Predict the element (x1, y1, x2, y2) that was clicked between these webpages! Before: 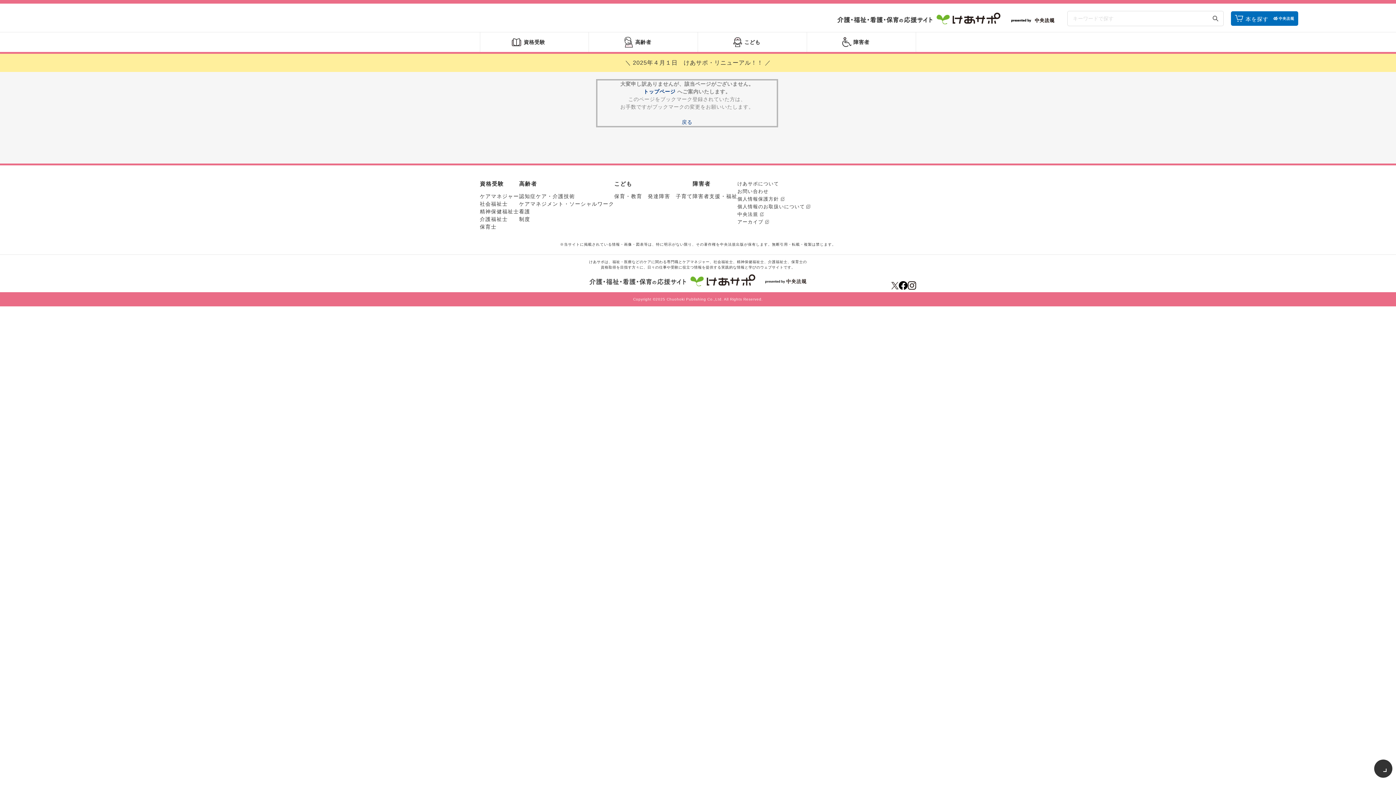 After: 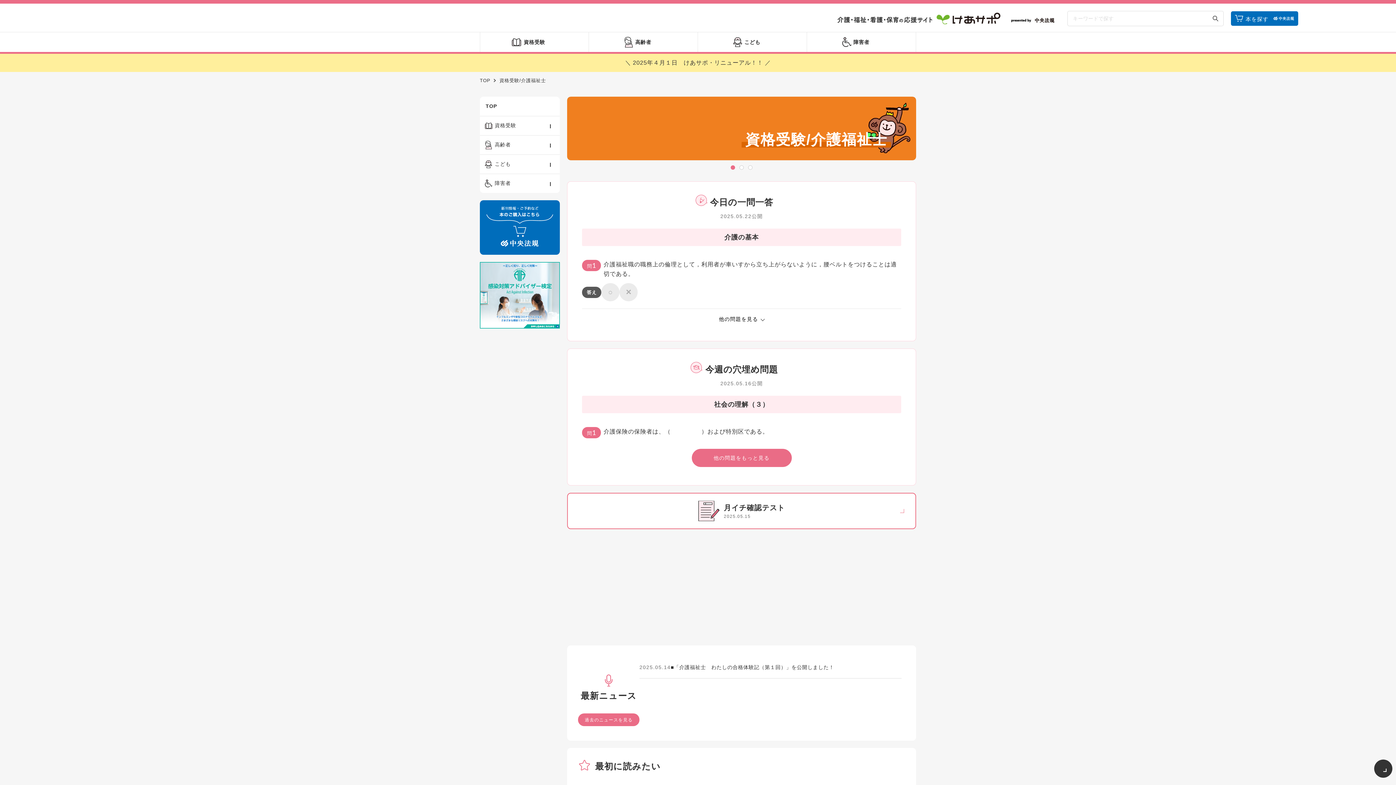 Action: label: 介護福祉士 bbox: (480, 216, 508, 222)